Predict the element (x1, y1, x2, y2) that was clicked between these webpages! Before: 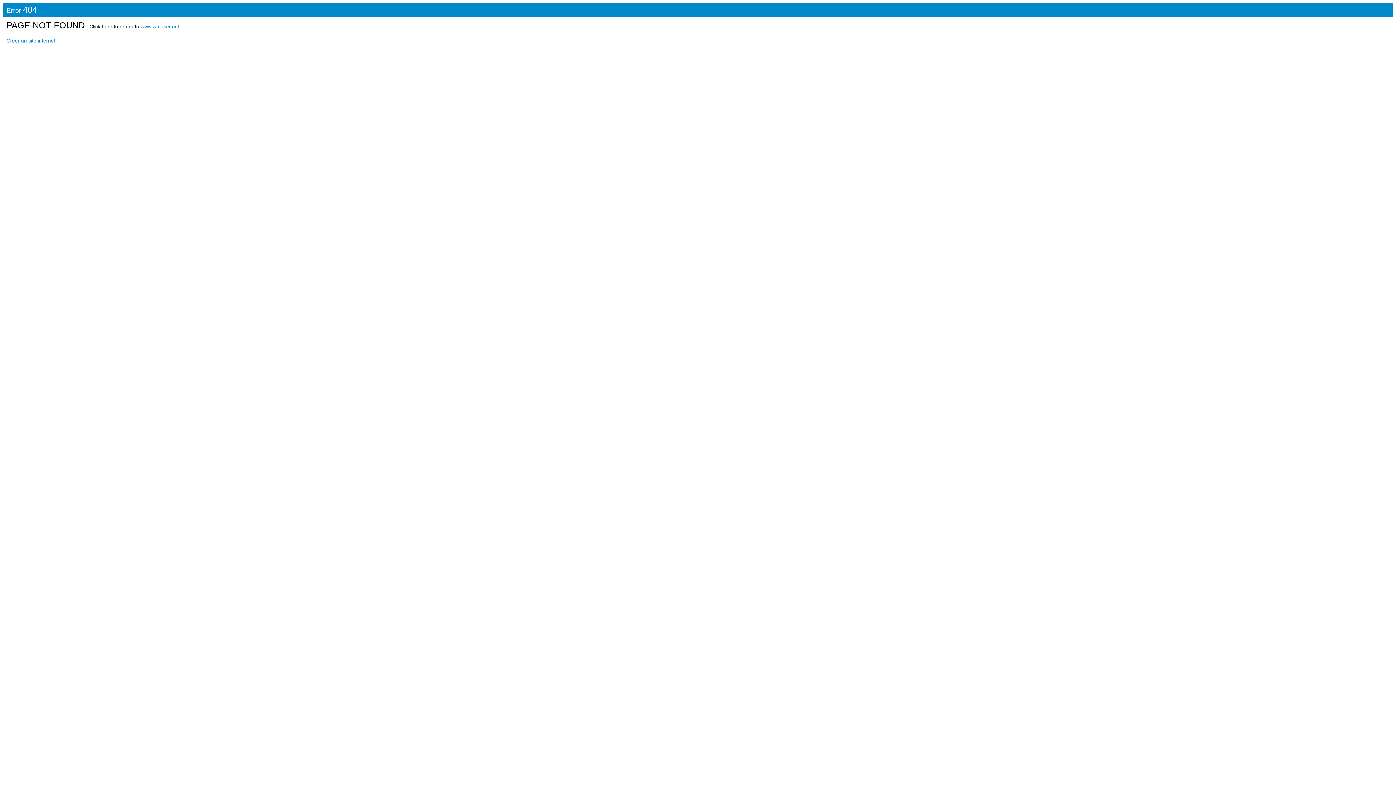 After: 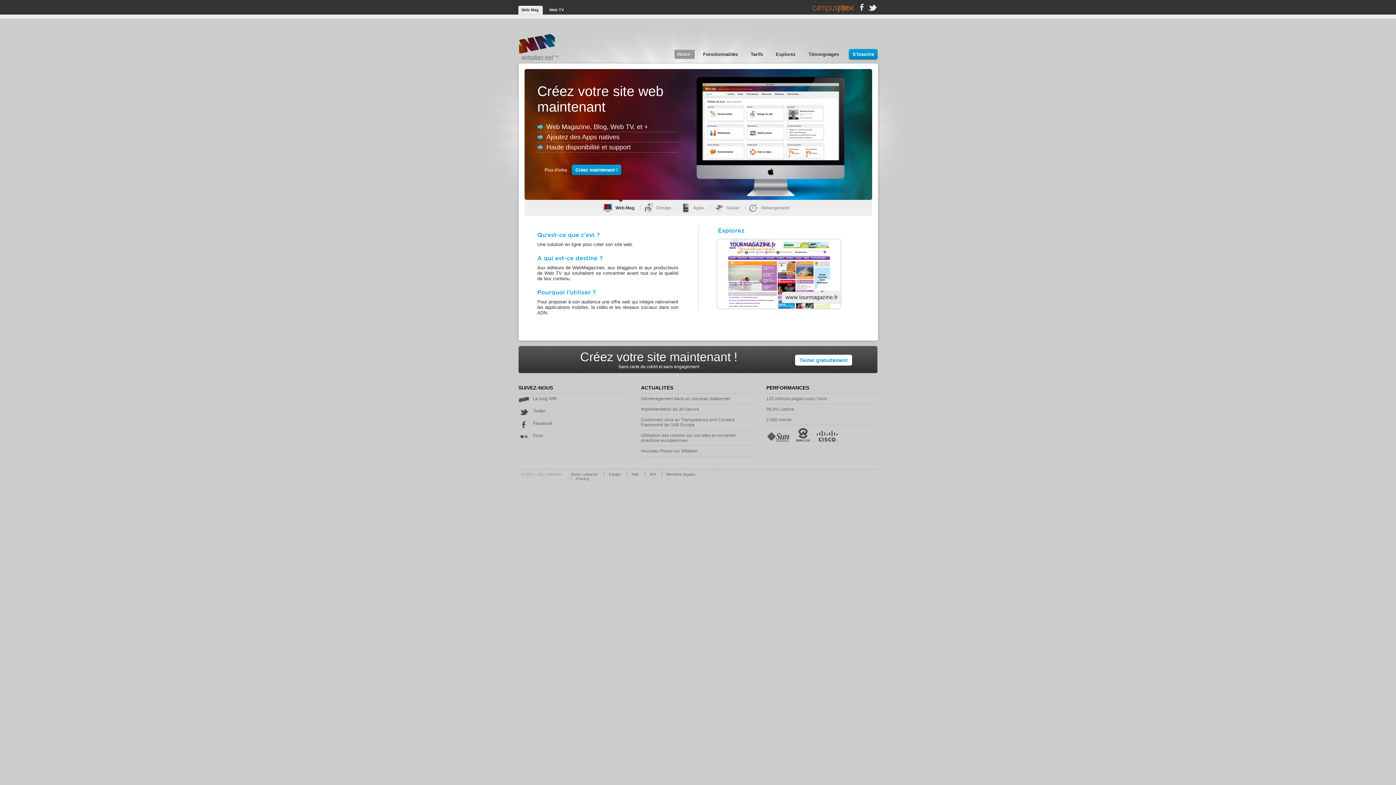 Action: label: Créer un site internet bbox: (6, 37, 55, 43)